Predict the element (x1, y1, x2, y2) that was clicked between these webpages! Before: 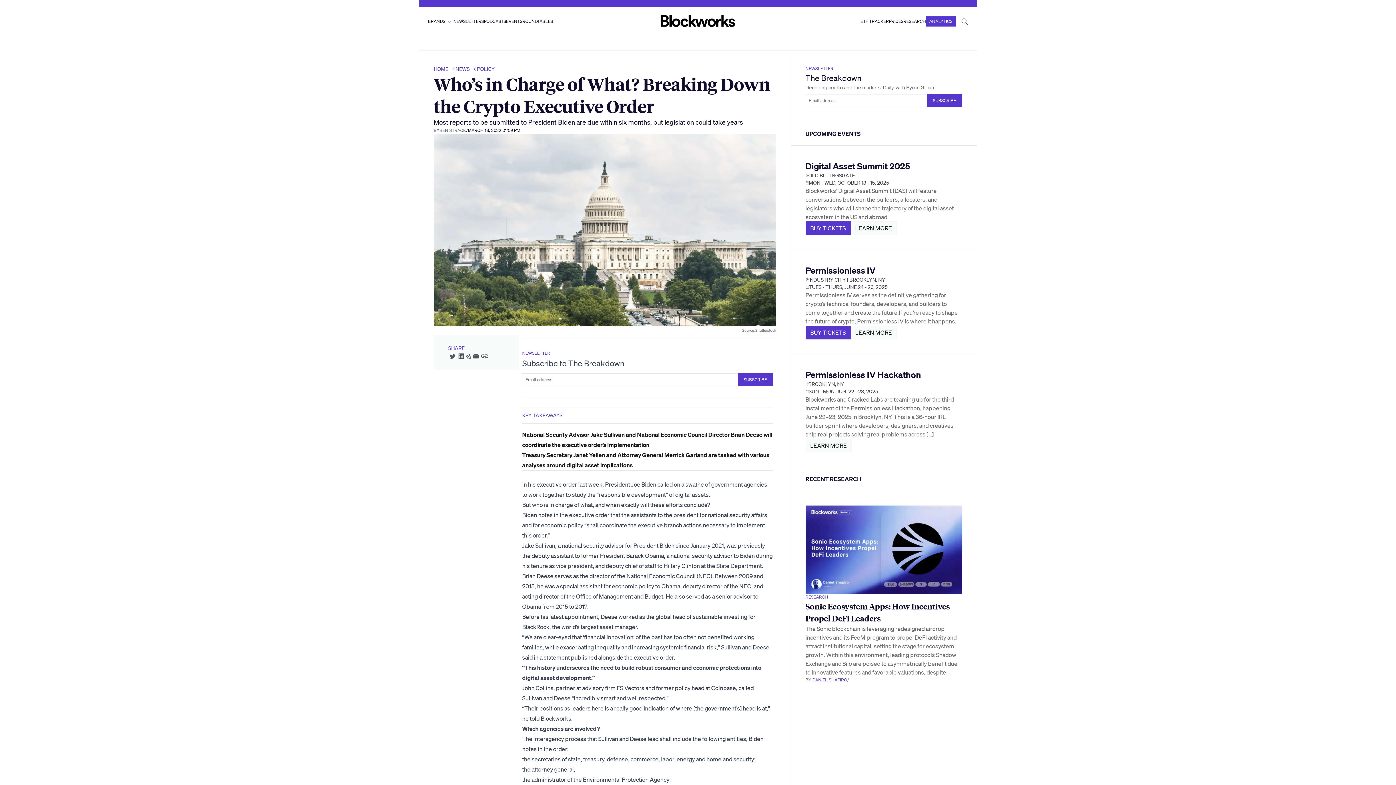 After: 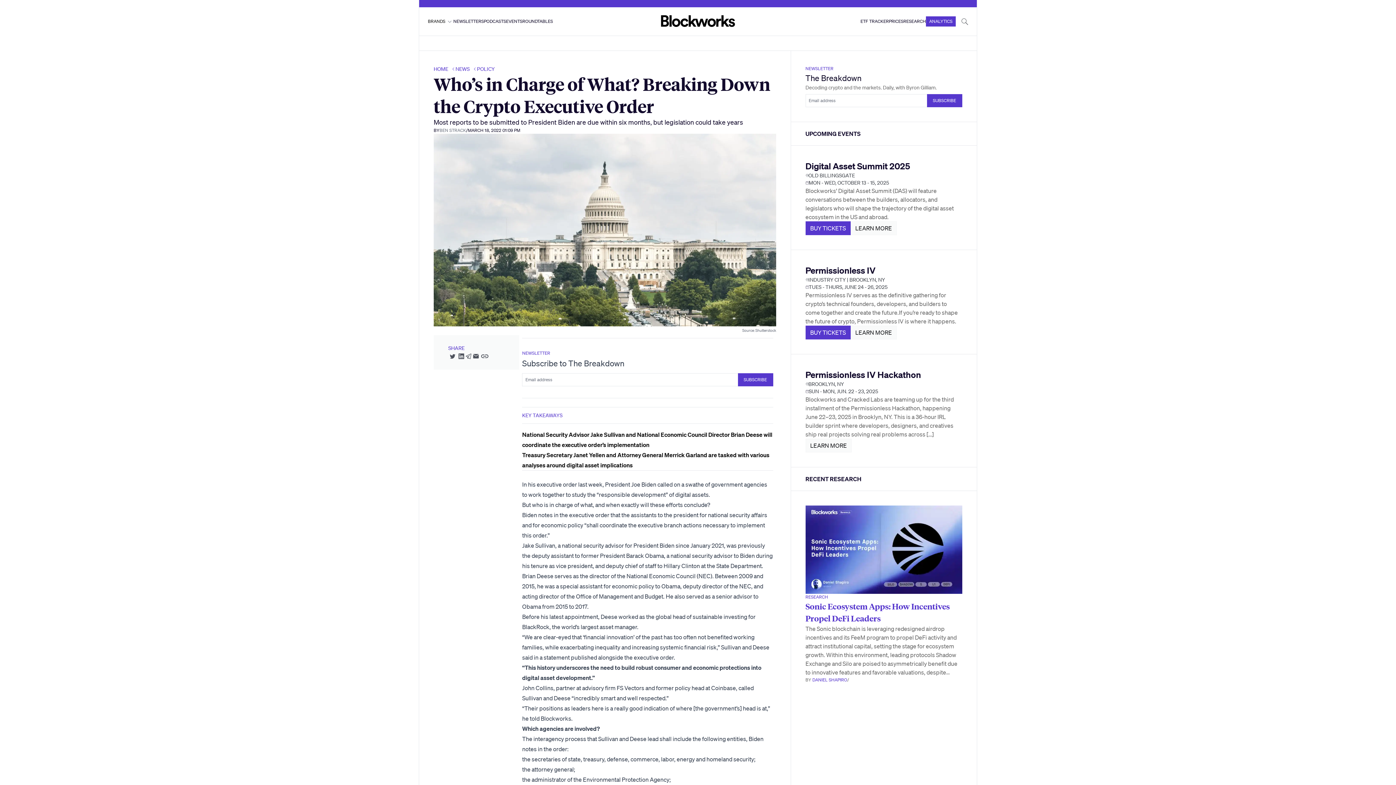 Action: bbox: (805, 600, 962, 624) label: Sonic Ecosystem Apps: How Incentives Propel DeFi Leaders